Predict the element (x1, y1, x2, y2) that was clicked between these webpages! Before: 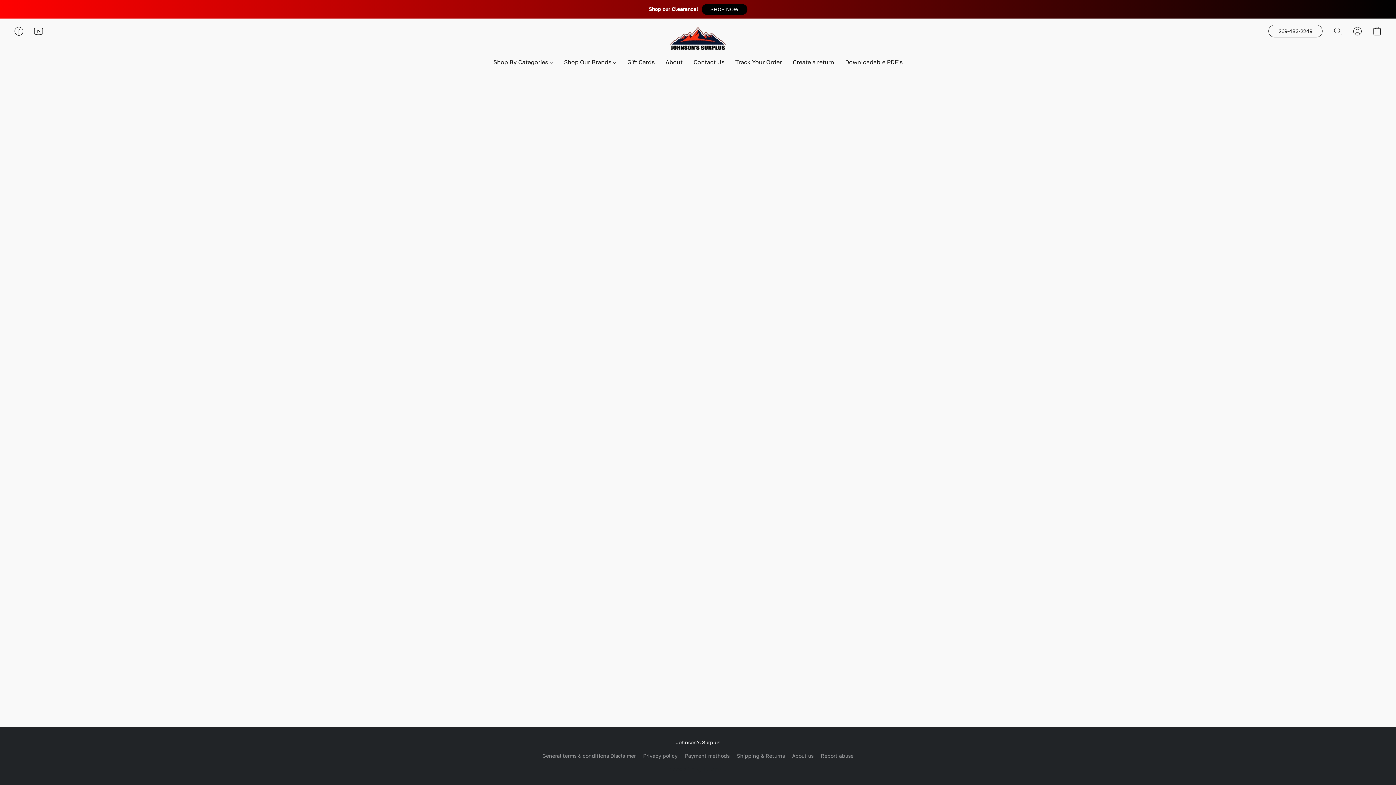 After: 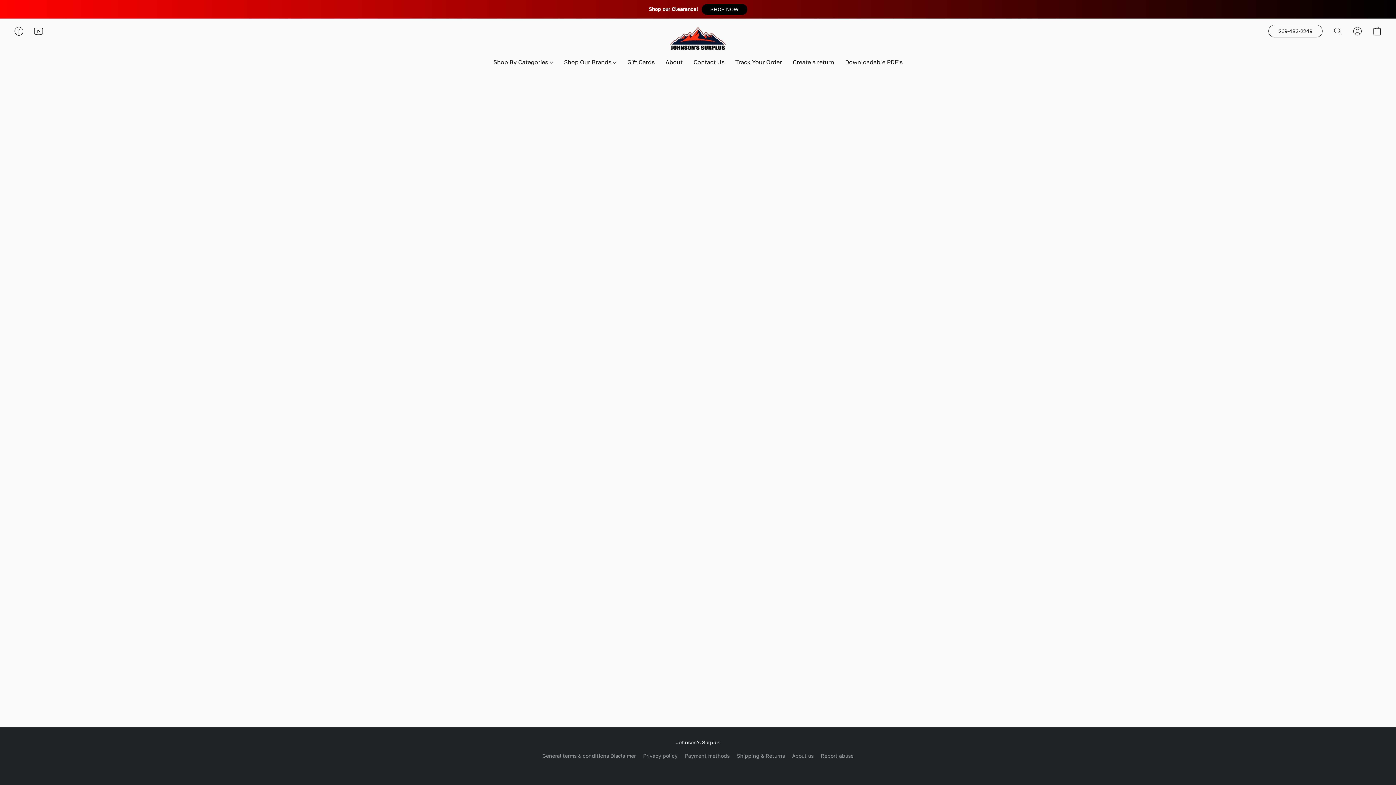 Action: label: SHOP NOW bbox: (701, 3, 747, 14)